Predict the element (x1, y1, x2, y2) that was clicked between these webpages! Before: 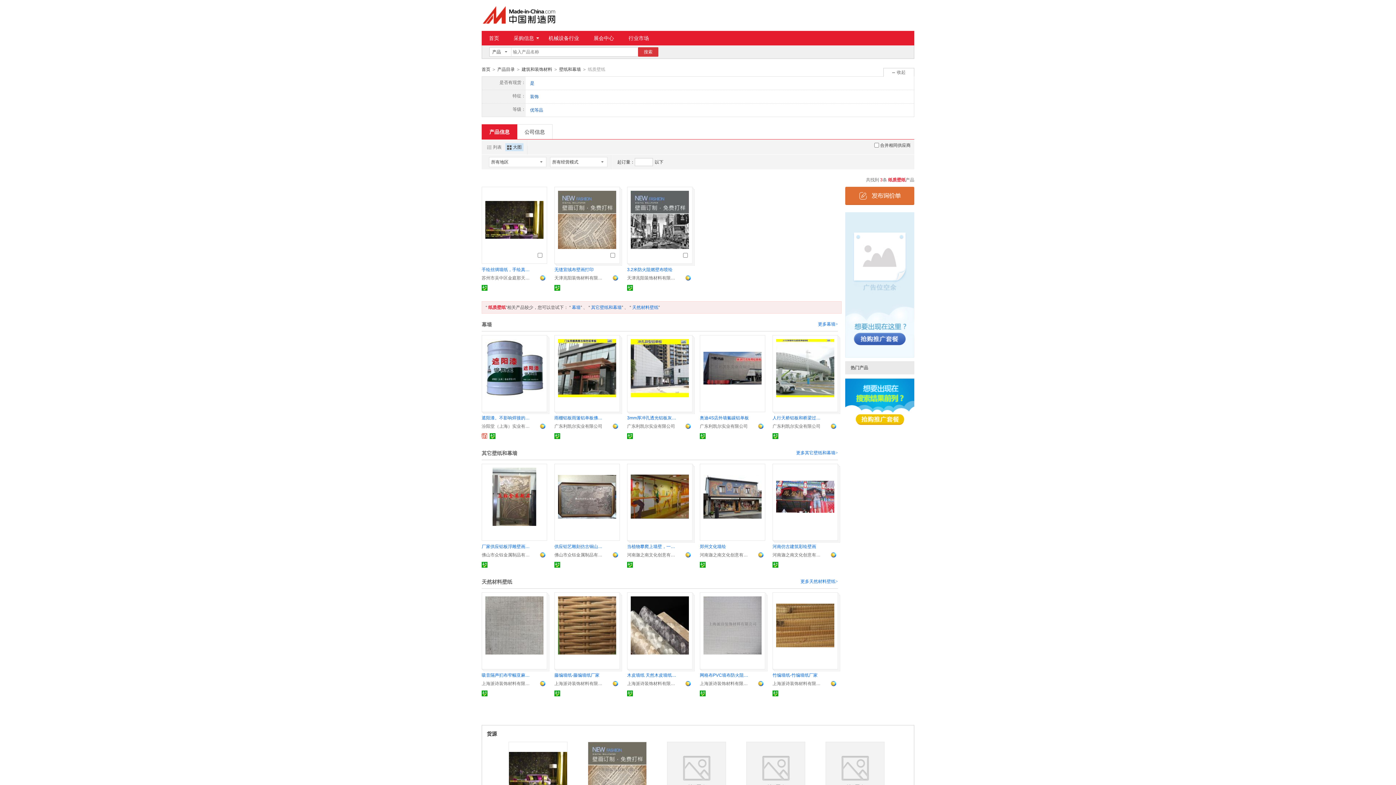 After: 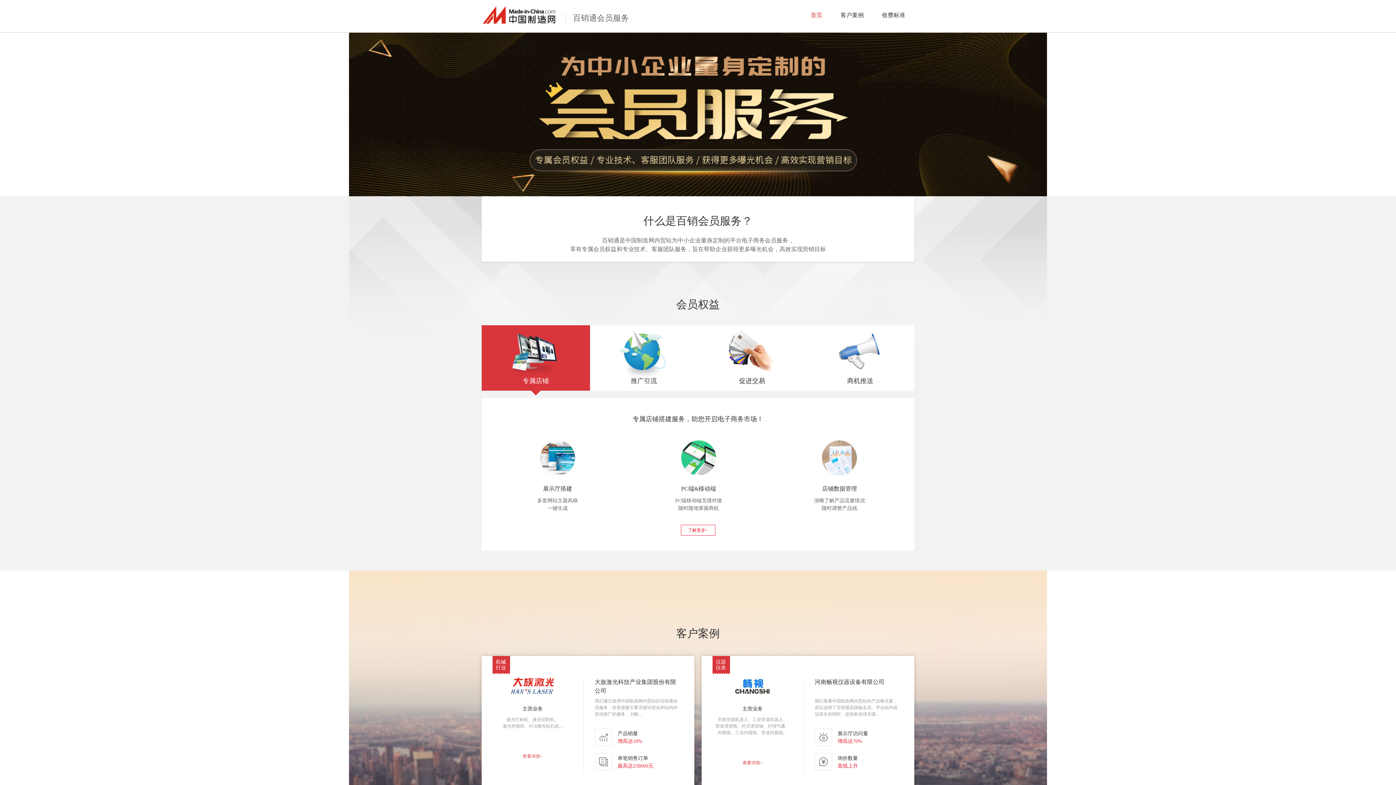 Action: bbox: (667, 742, 725, 800)